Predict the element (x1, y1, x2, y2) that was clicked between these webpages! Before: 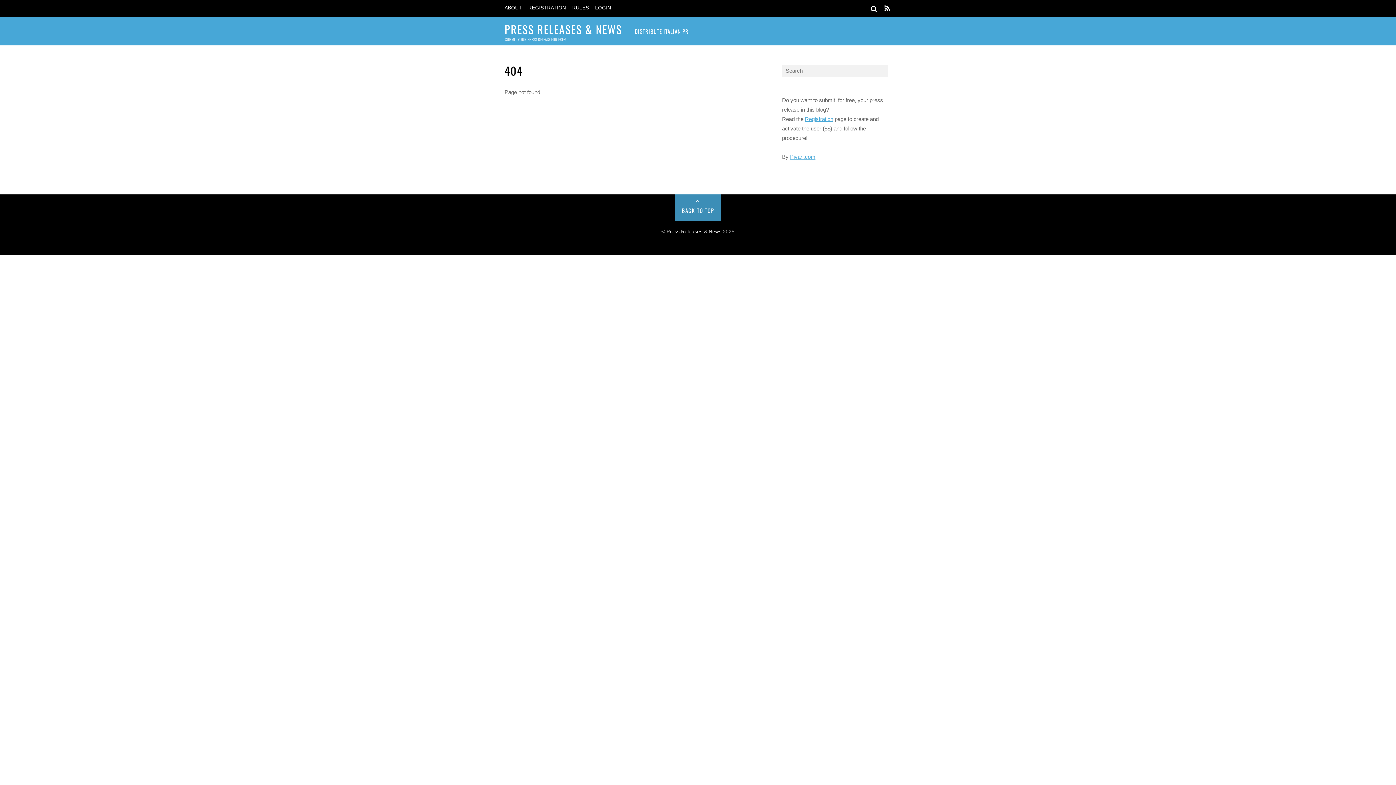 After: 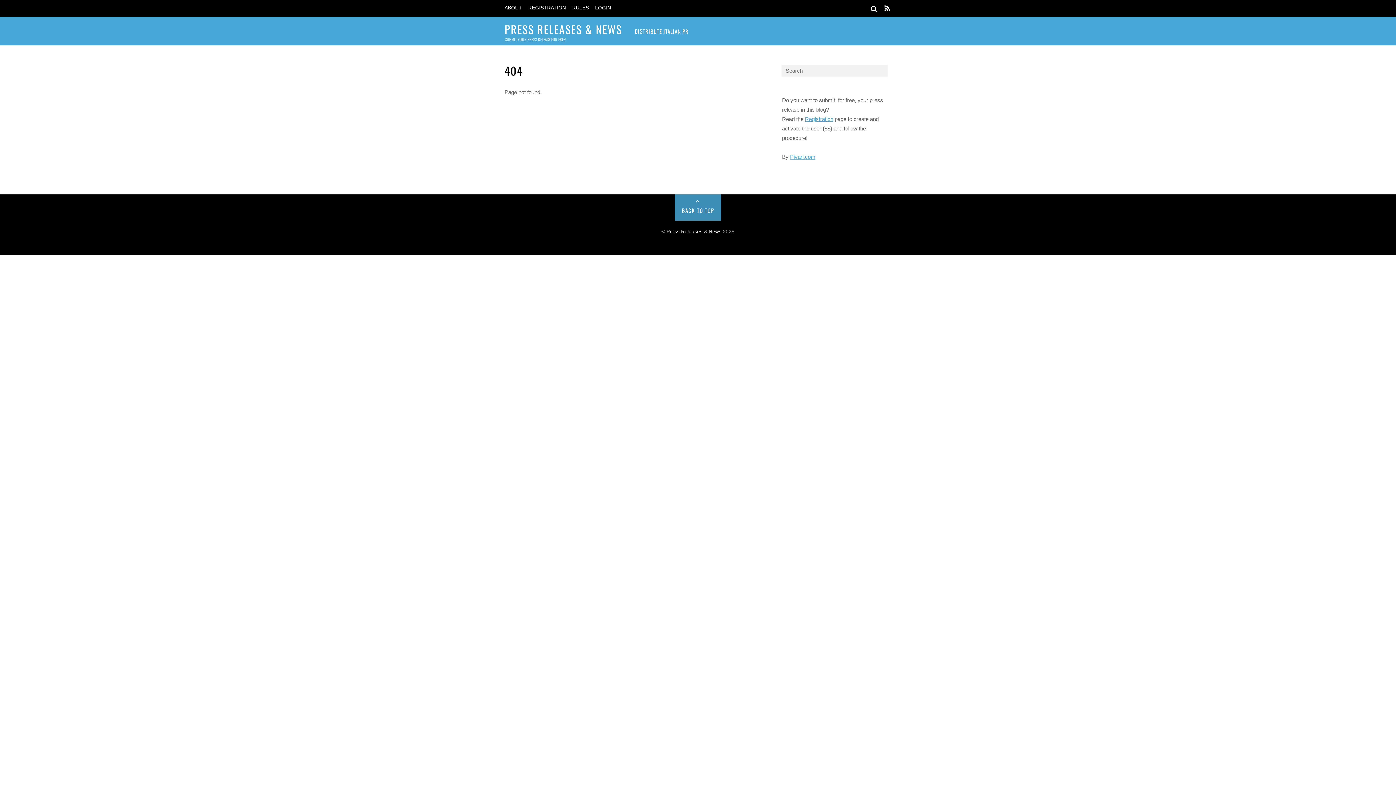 Action: bbox: (595, 5, 611, 10) label: LOGIN